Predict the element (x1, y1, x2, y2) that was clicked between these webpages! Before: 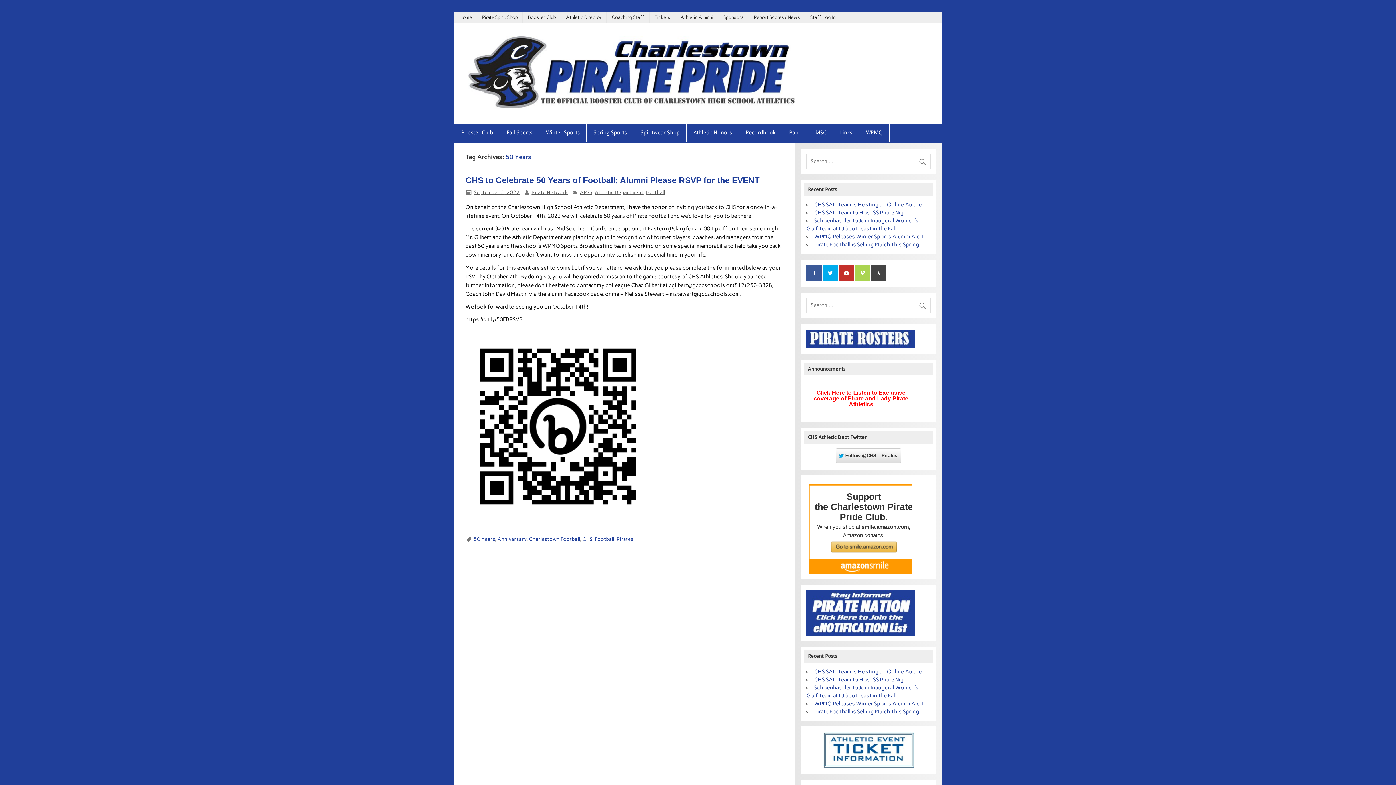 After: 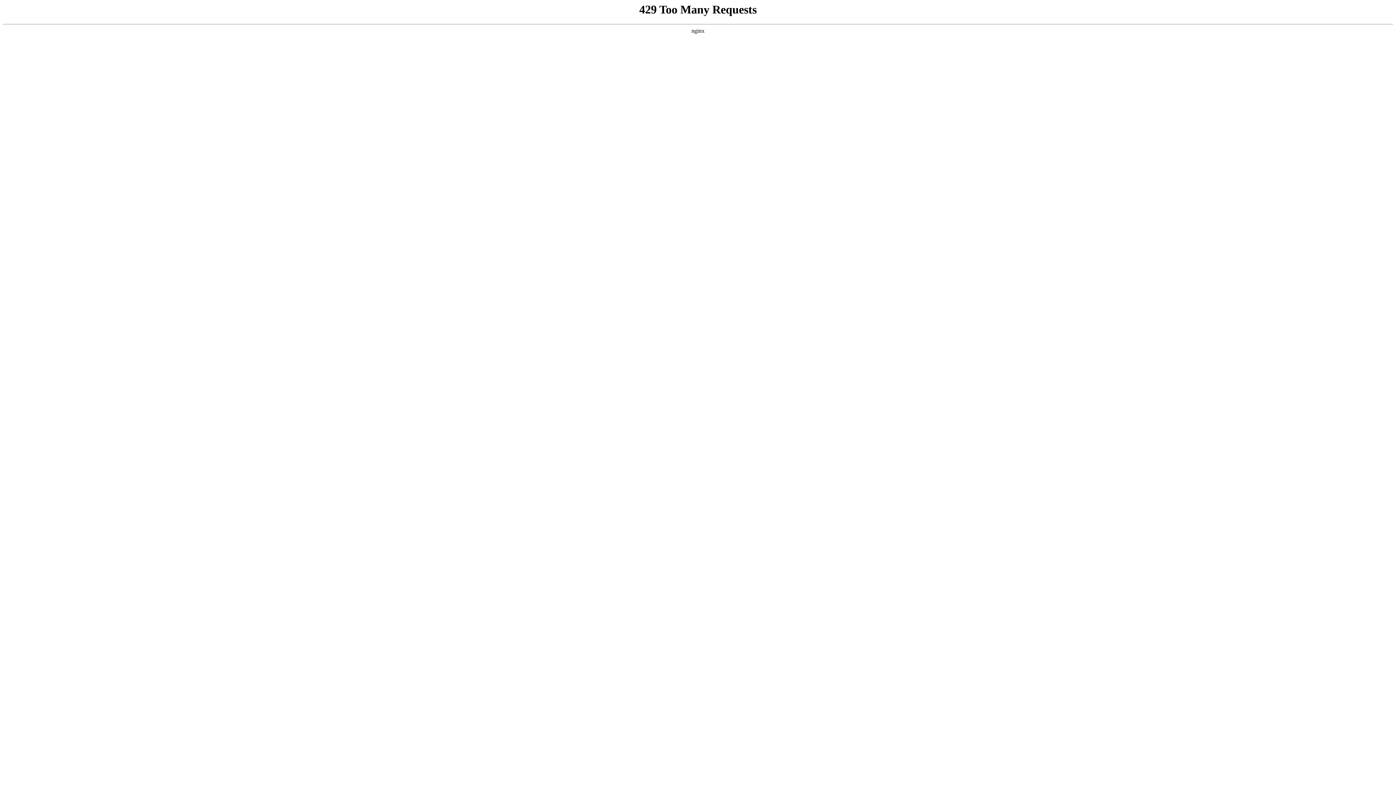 Action: label: Band bbox: (782, 123, 808, 142)